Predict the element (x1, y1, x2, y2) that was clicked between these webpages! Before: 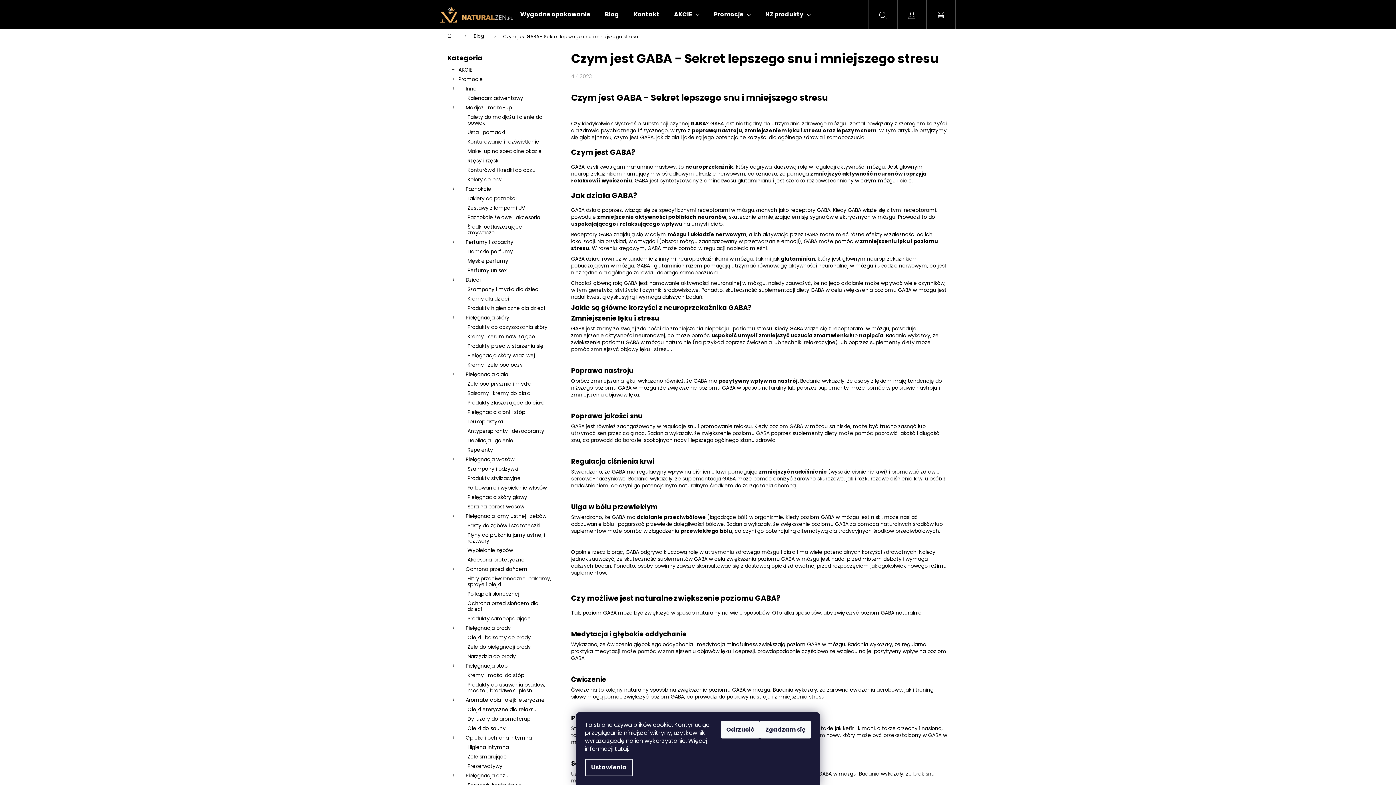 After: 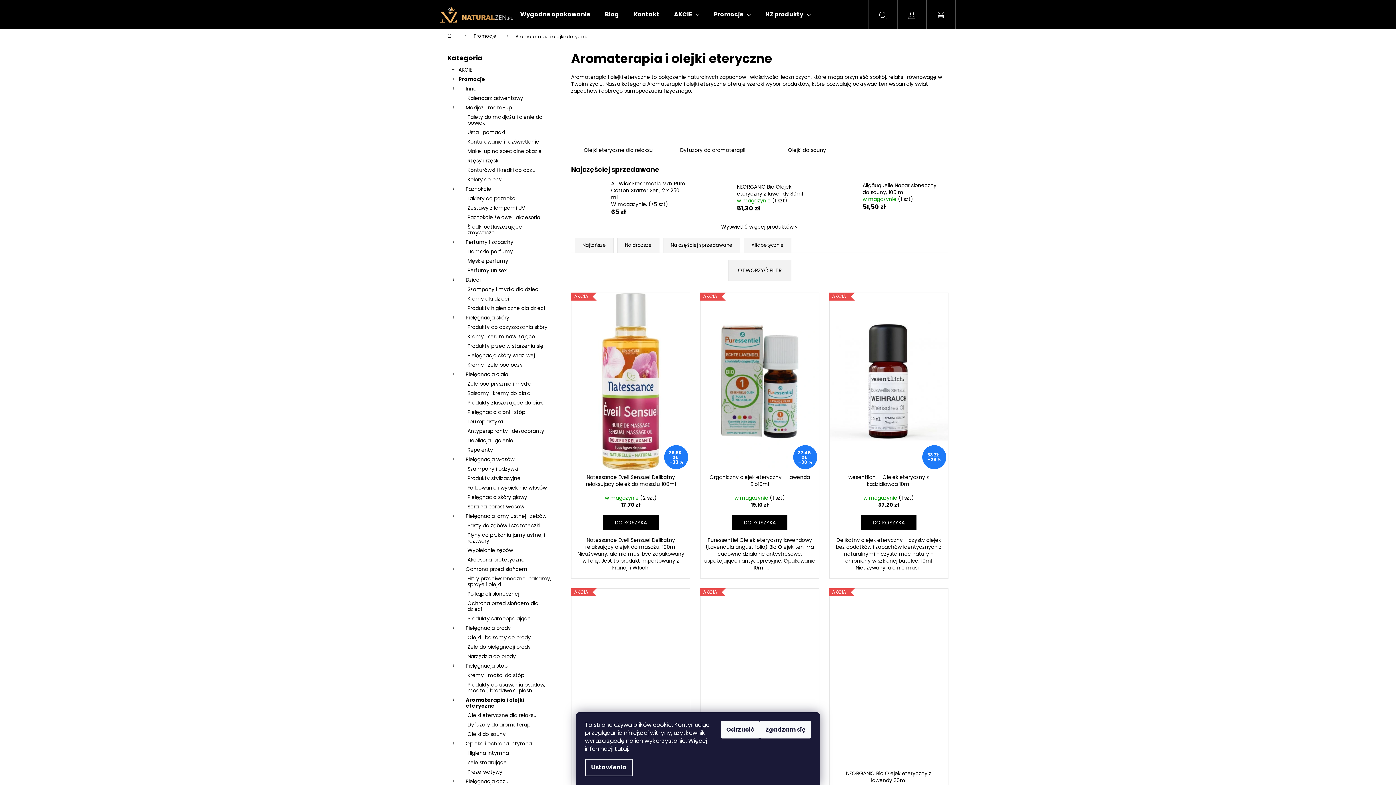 Action: label: Aromaterapia i olejki eteryczne
  bbox: (447, 695, 556, 705)